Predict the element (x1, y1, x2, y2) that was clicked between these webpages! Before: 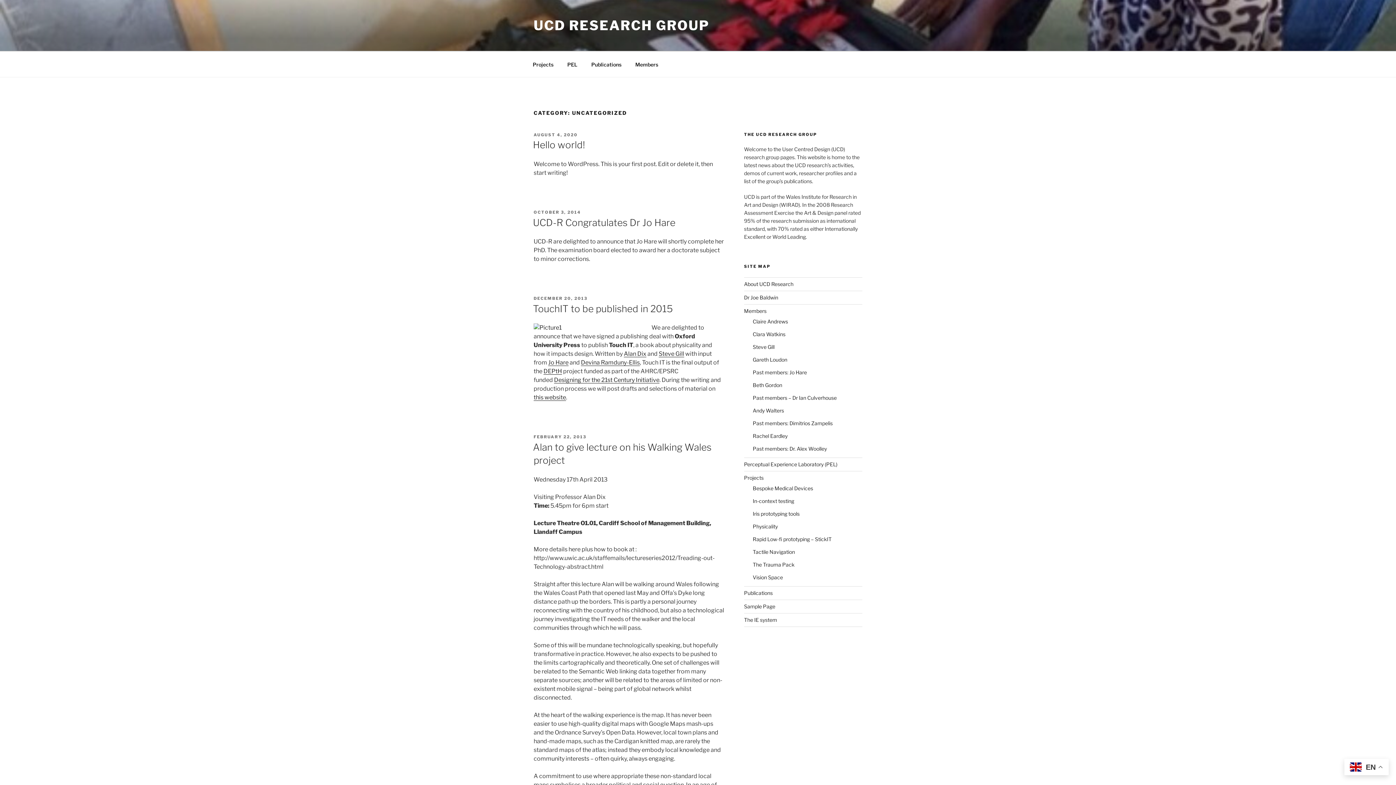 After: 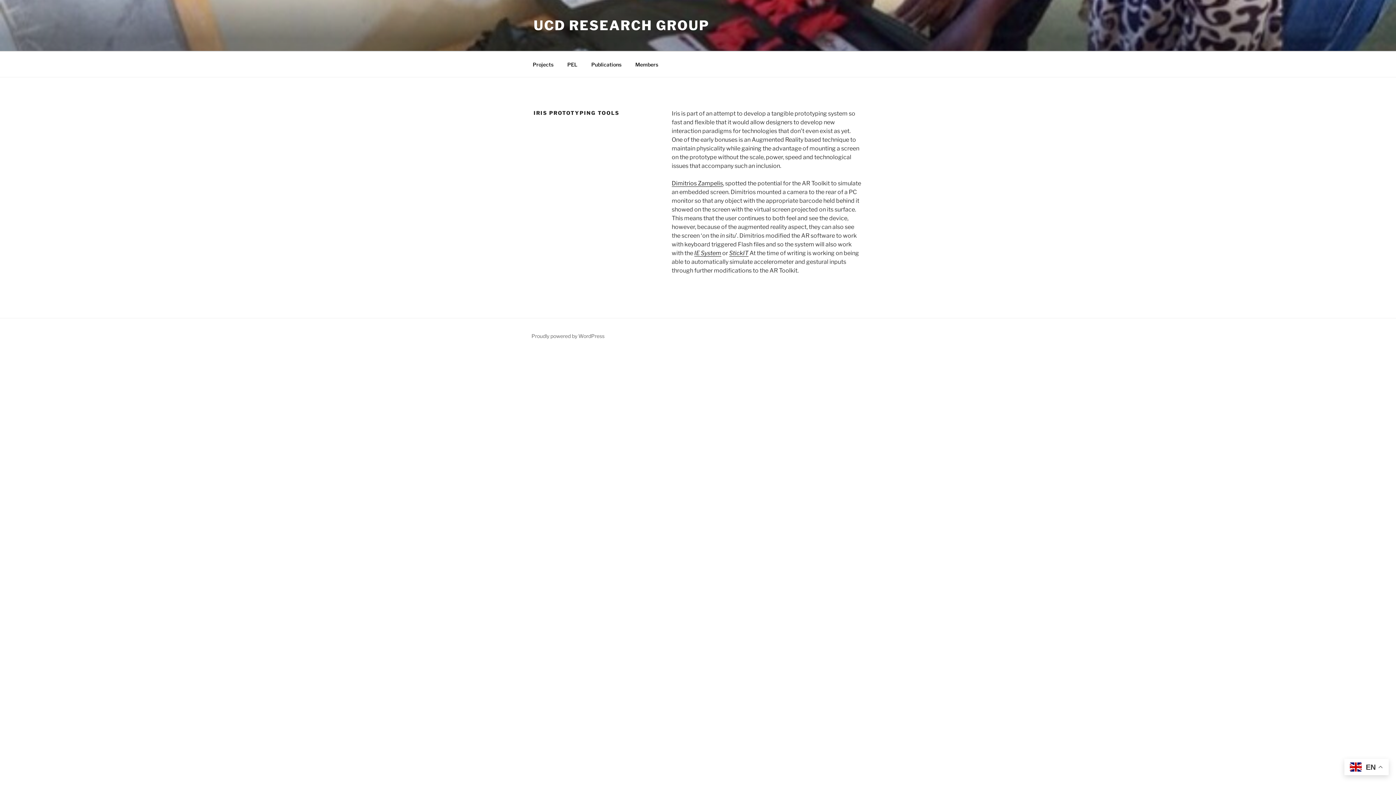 Action: label: Iris prototyping tools bbox: (752, 510, 799, 516)